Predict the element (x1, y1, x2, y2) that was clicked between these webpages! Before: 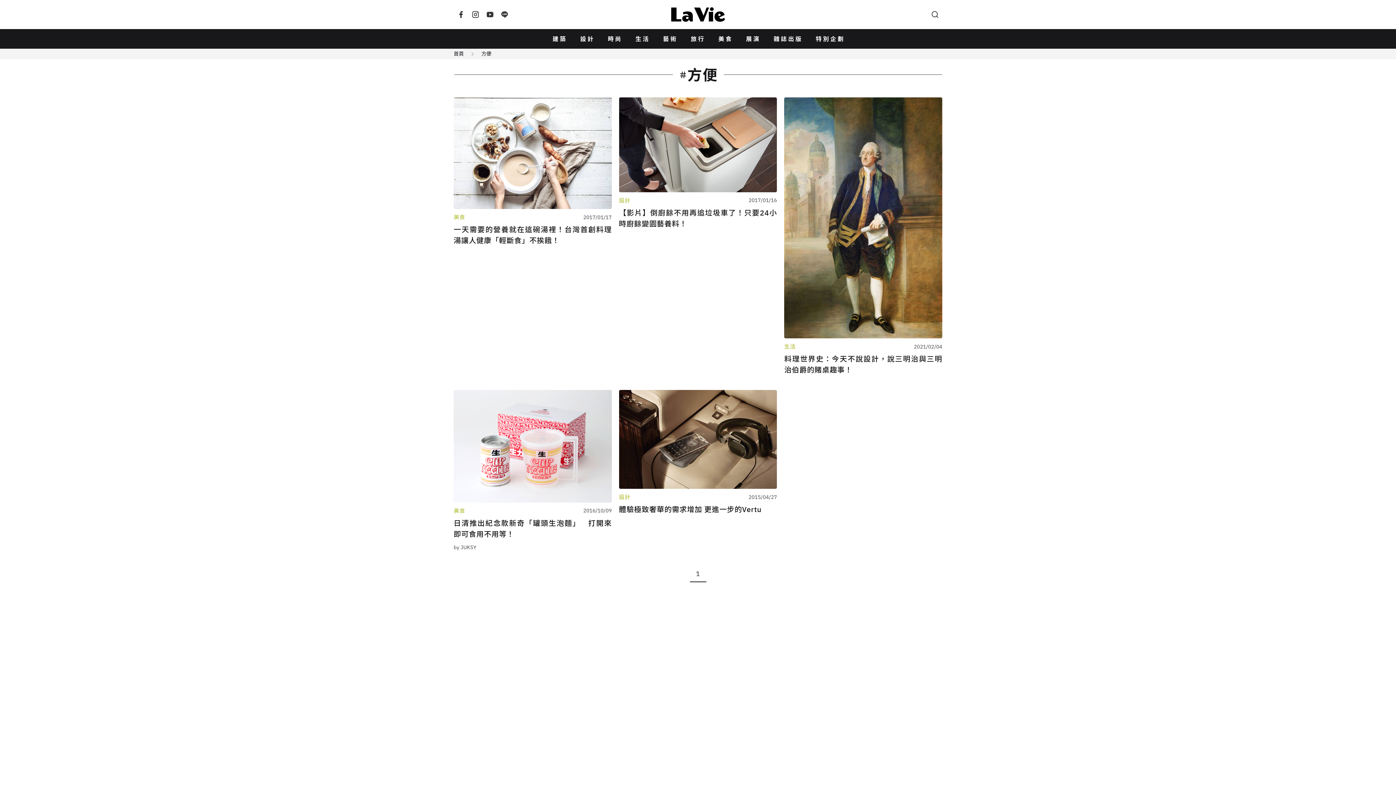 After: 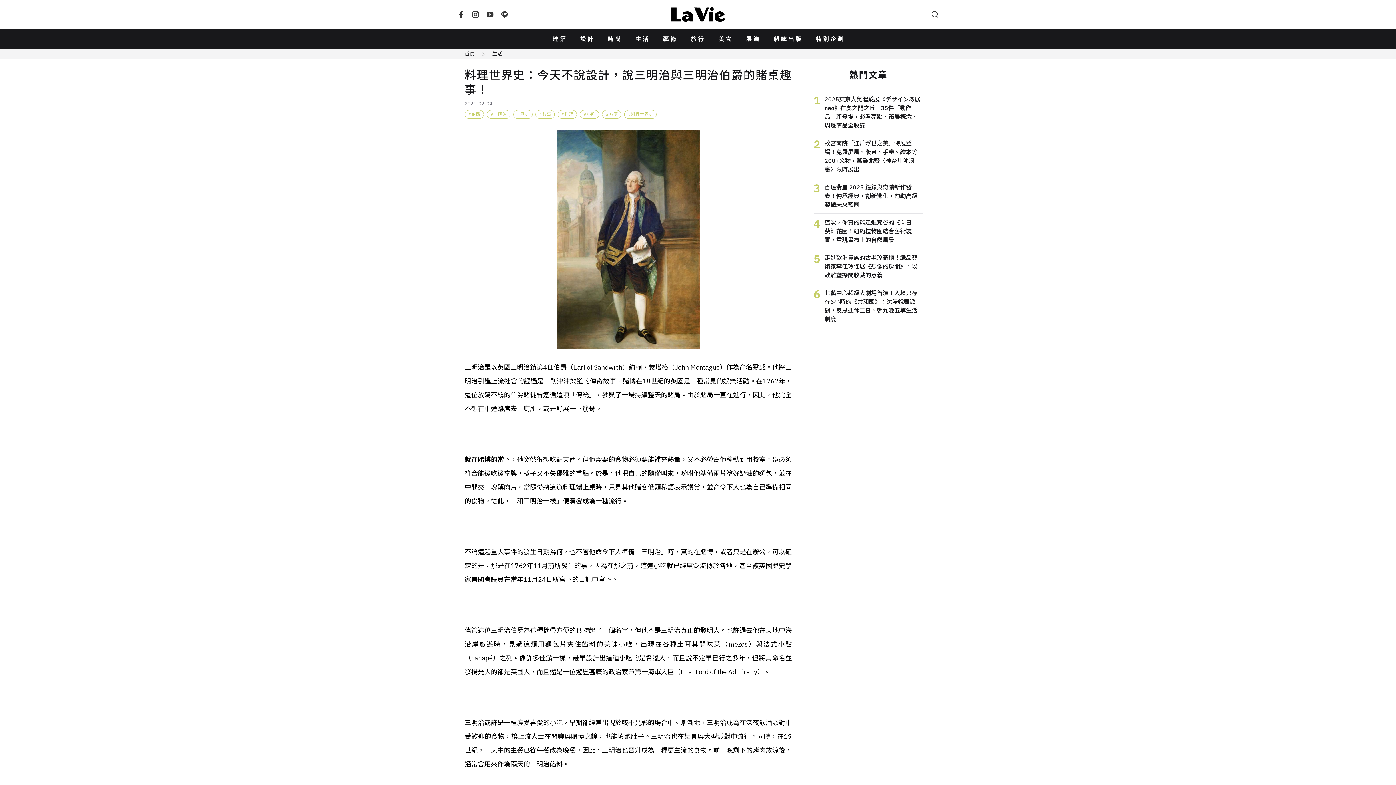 Action: bbox: (784, 97, 942, 343)